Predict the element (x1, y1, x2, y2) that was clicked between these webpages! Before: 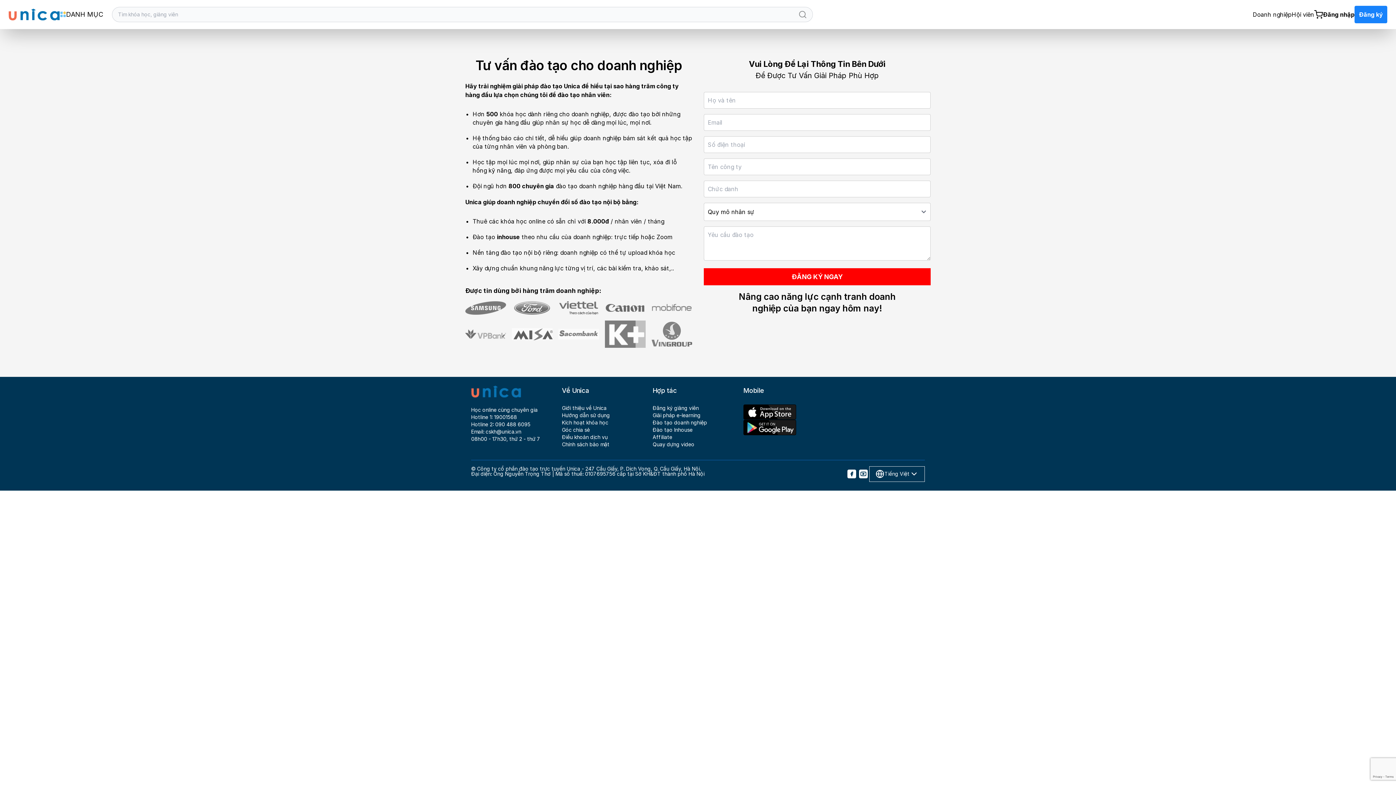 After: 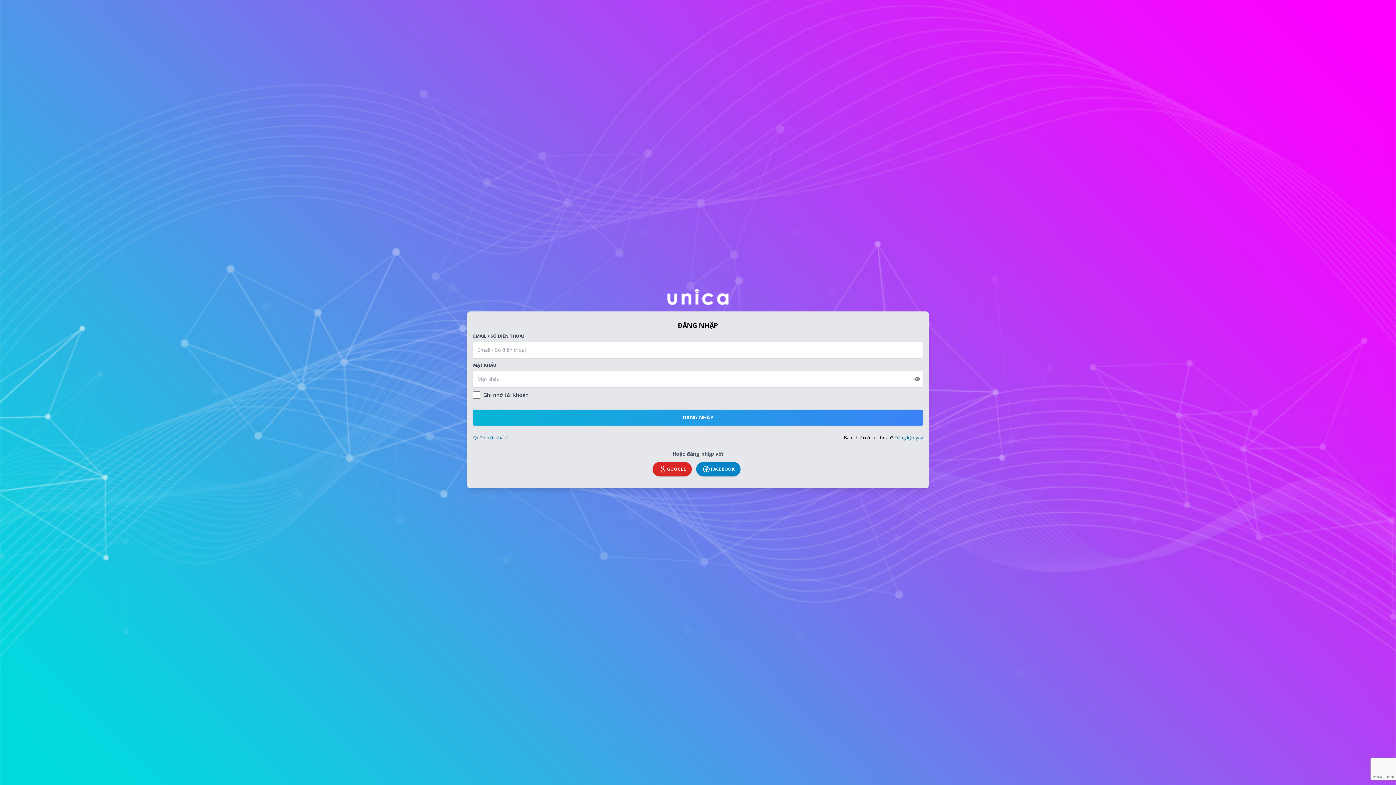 Action: label: Đăng nhập bbox: (1323, 10, 1354, 18)